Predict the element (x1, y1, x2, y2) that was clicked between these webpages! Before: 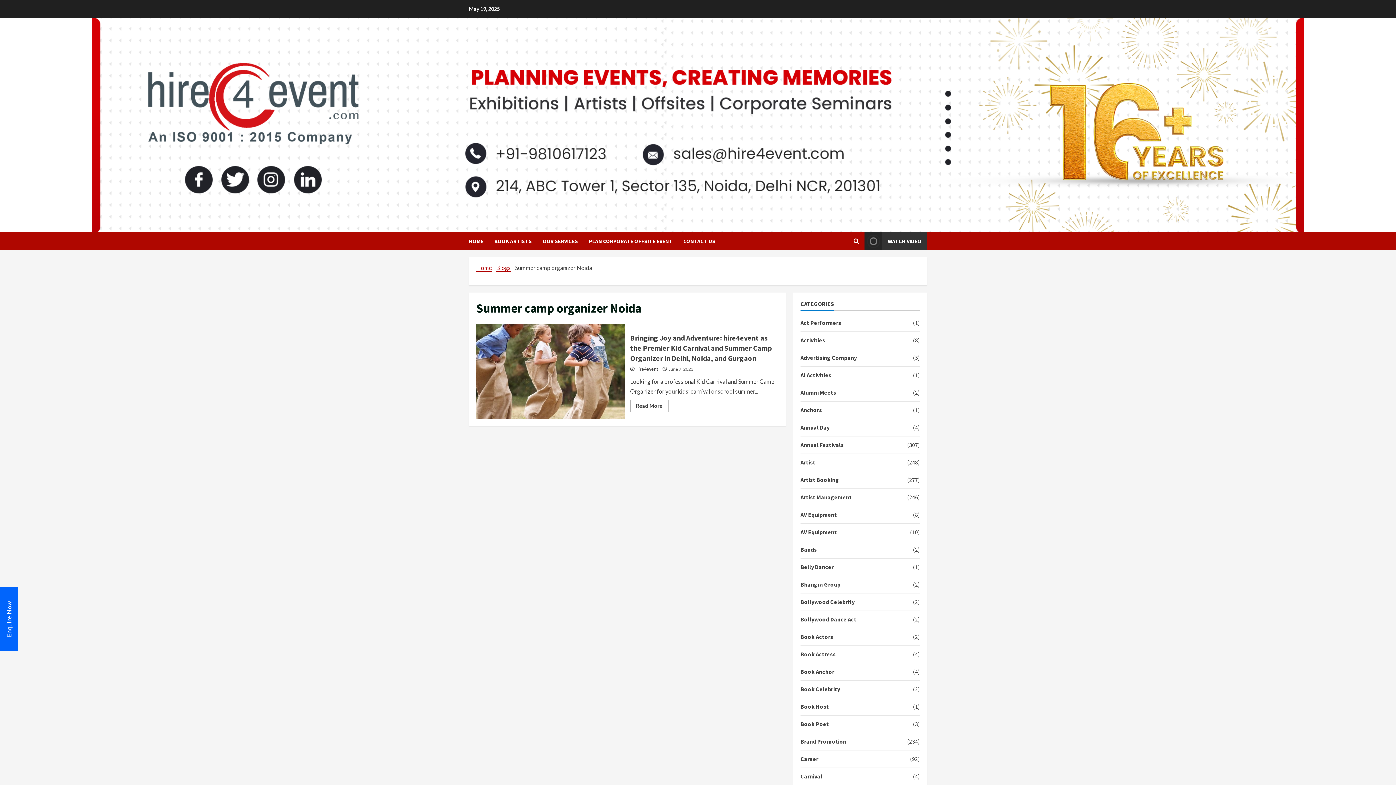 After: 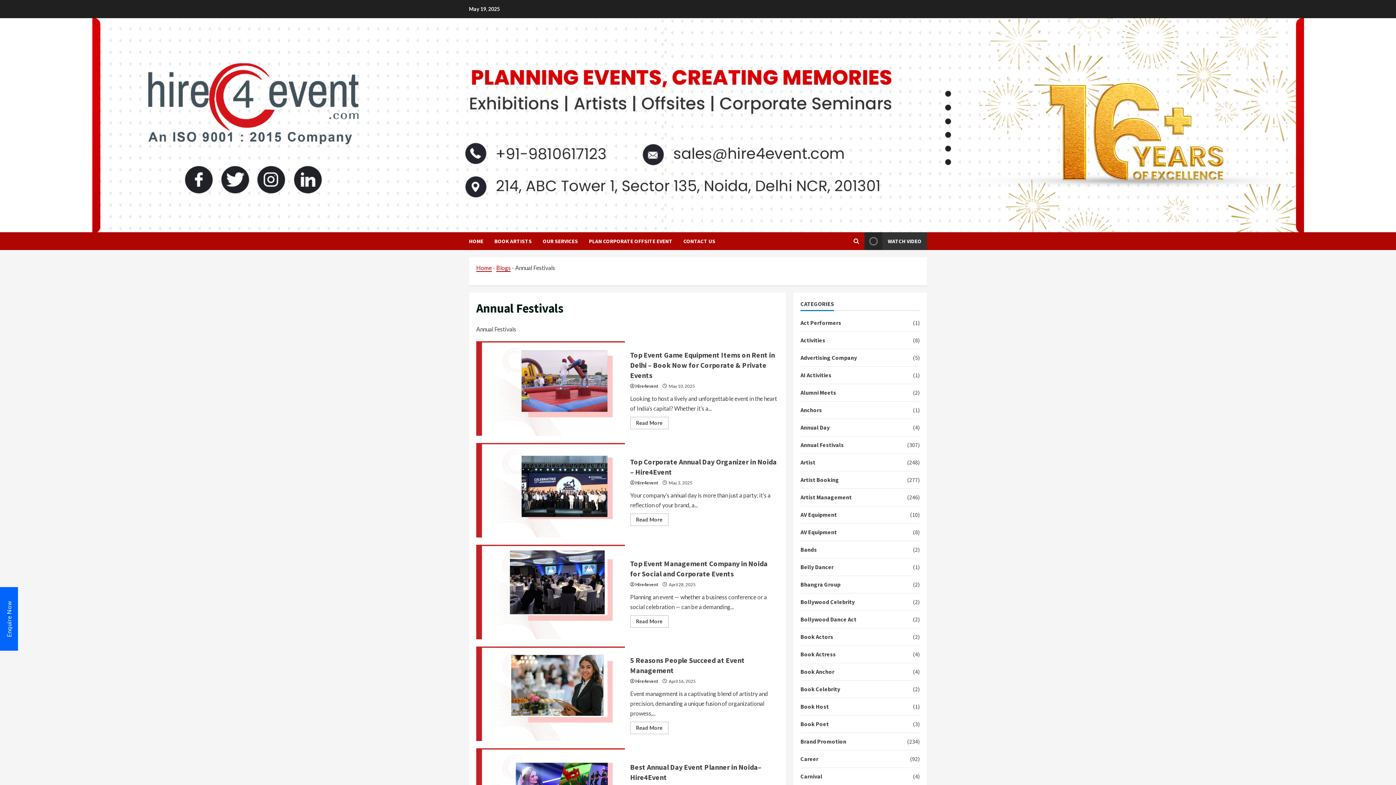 Action: bbox: (800, 440, 844, 450) label: Annual Festivals